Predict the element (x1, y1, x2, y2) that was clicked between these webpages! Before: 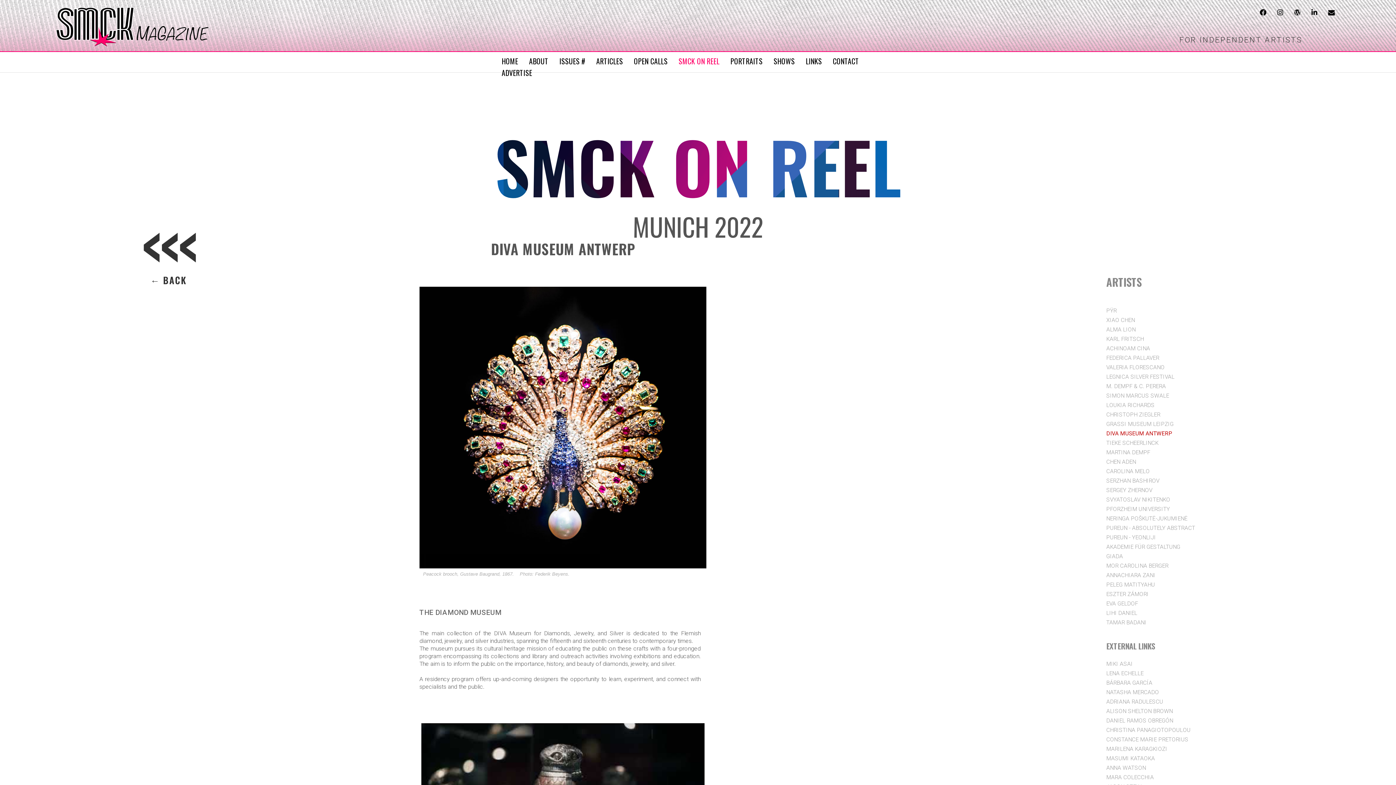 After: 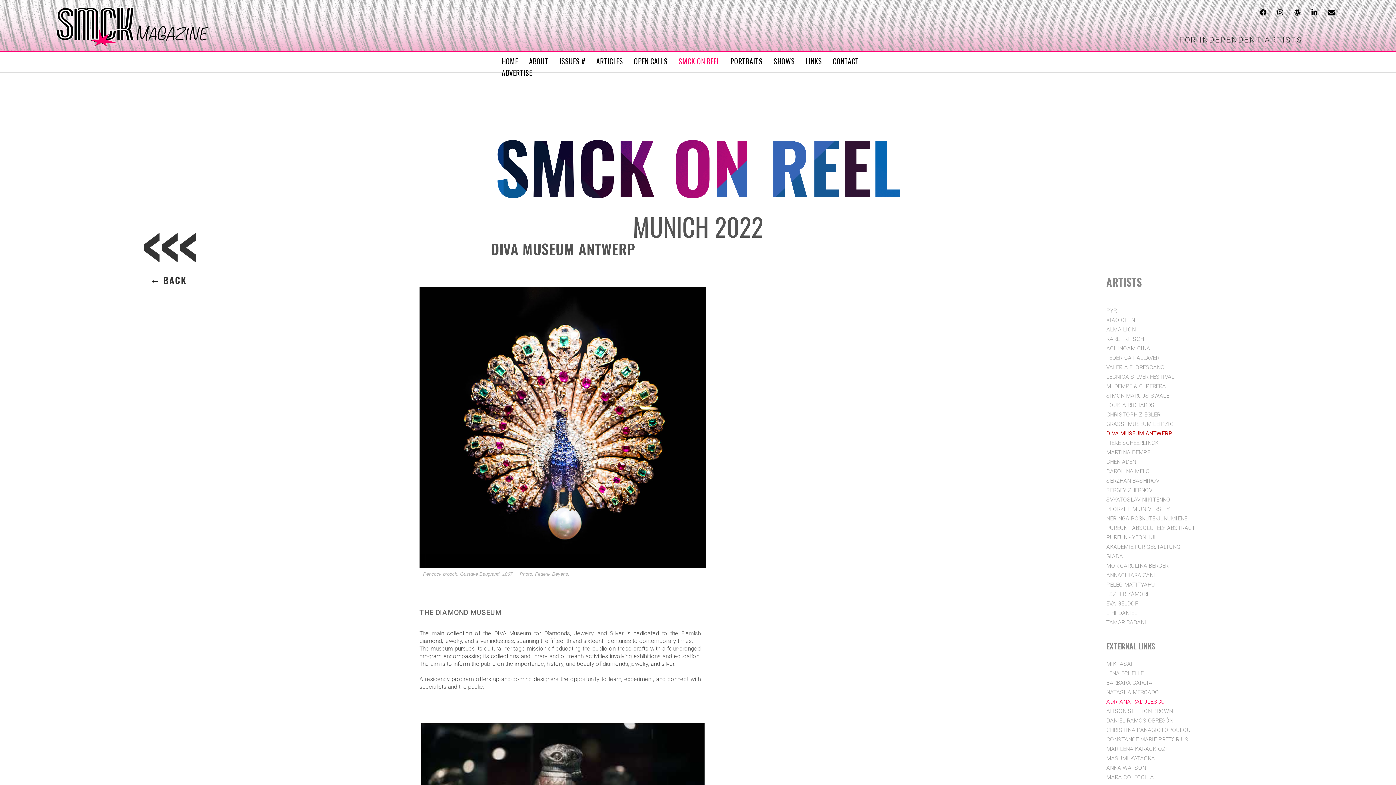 Action: label: ADRIANA RADULESCU bbox: (1106, 699, 1163, 705)